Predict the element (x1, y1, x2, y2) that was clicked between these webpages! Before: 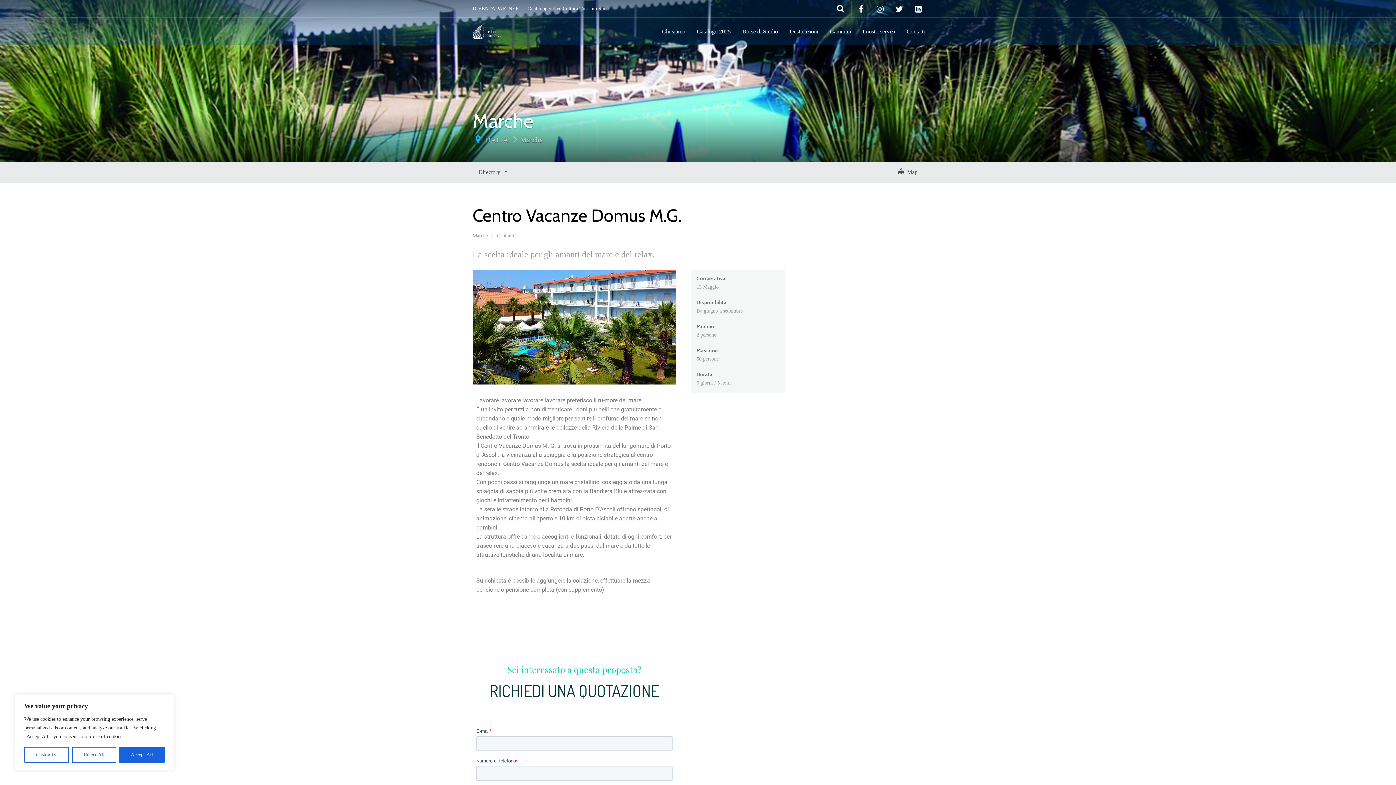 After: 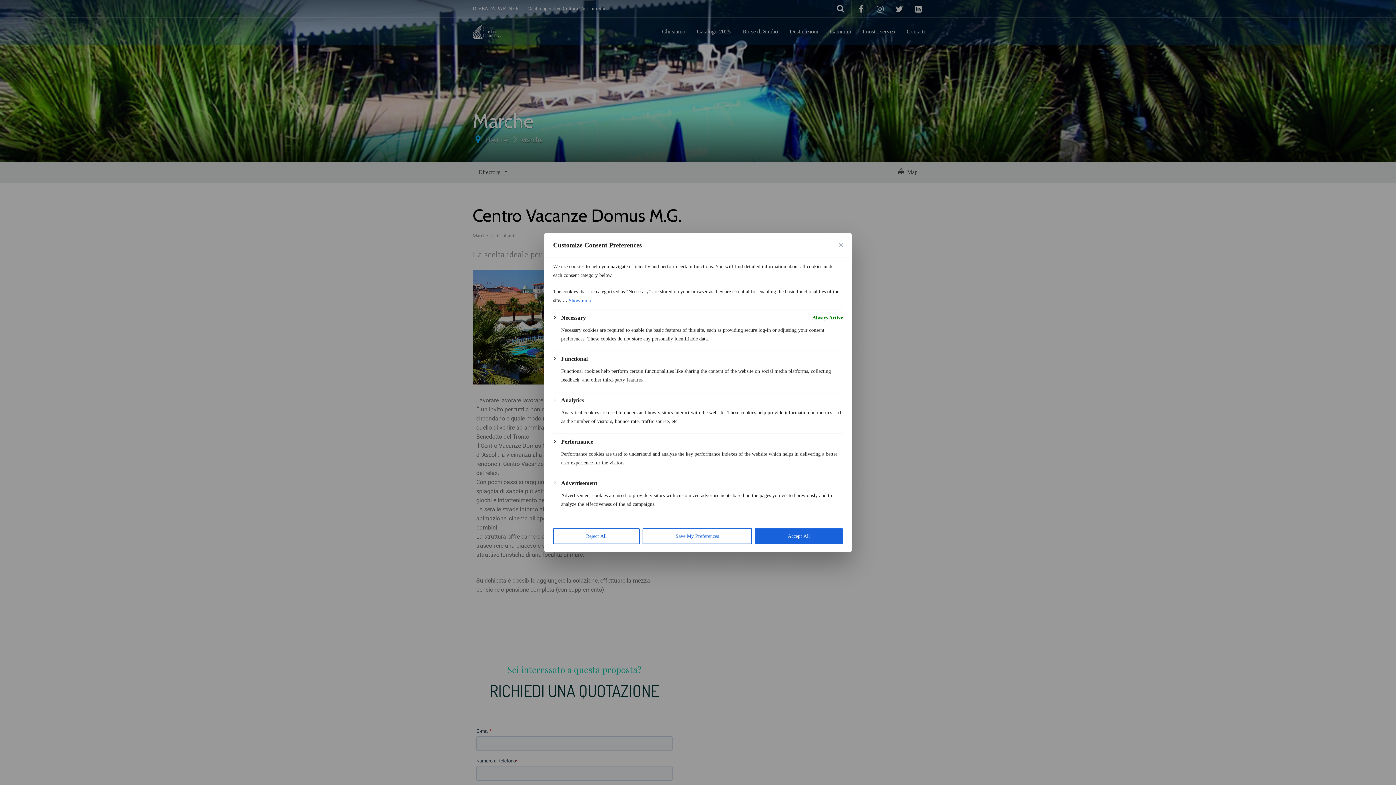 Action: bbox: (24, 747, 69, 763) label: Customize